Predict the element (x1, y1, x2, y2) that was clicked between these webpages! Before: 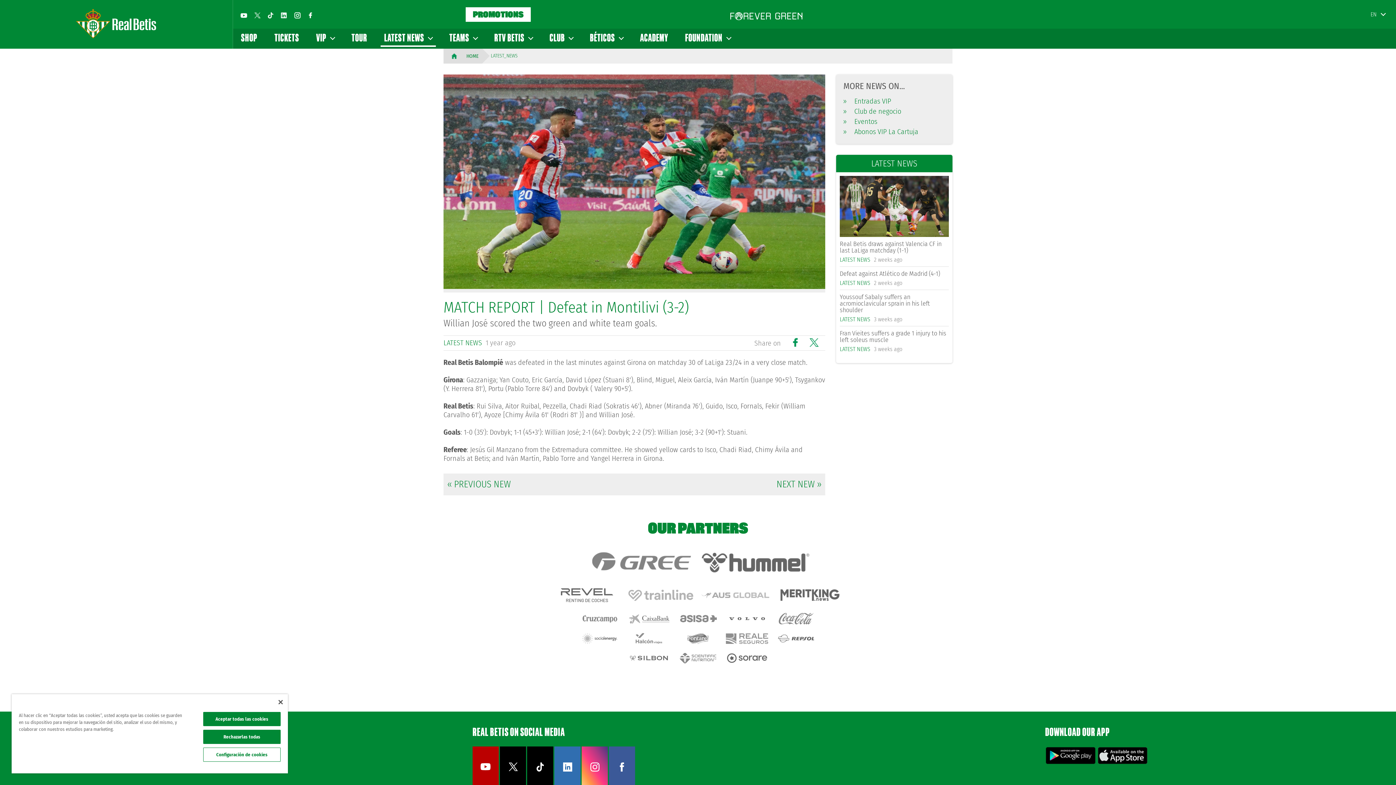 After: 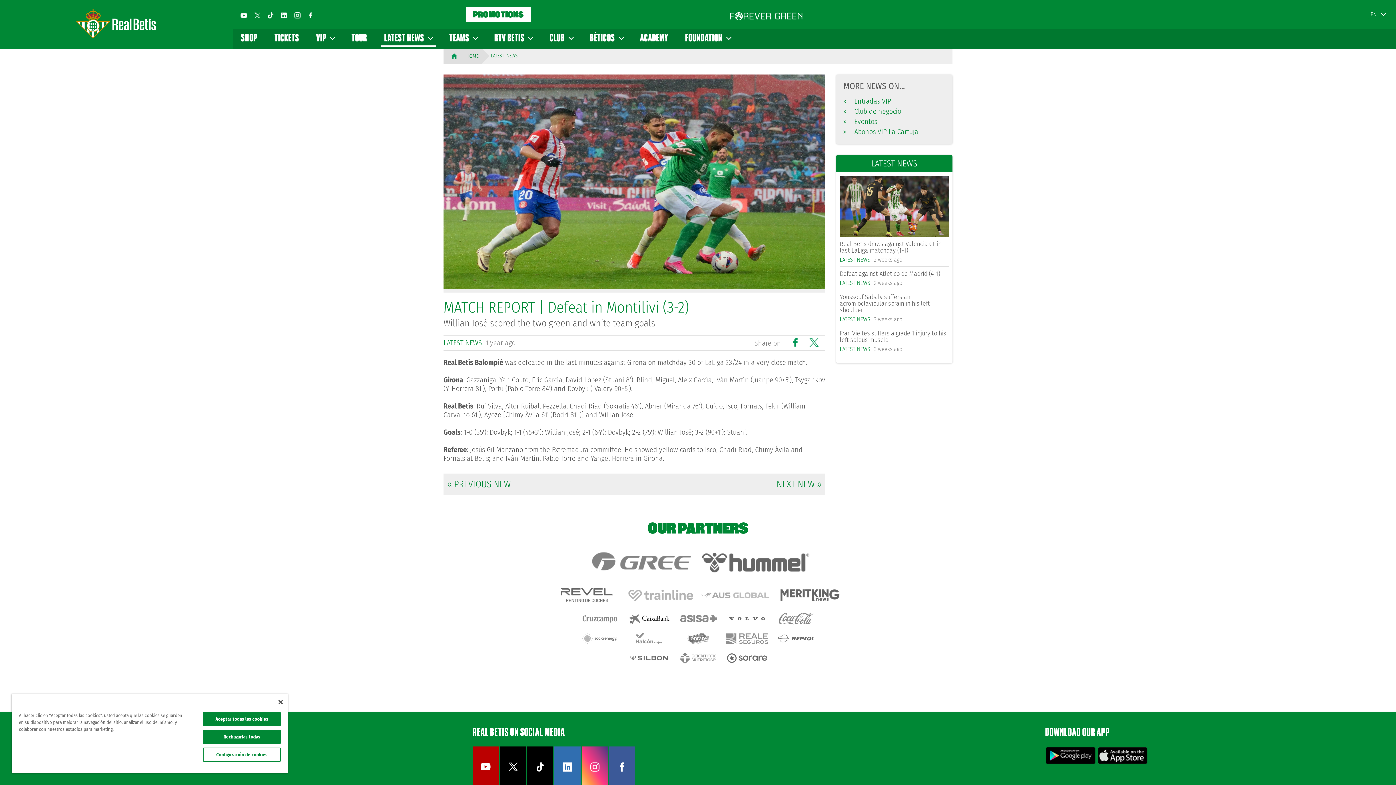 Action: bbox: (627, 612, 670, 625)